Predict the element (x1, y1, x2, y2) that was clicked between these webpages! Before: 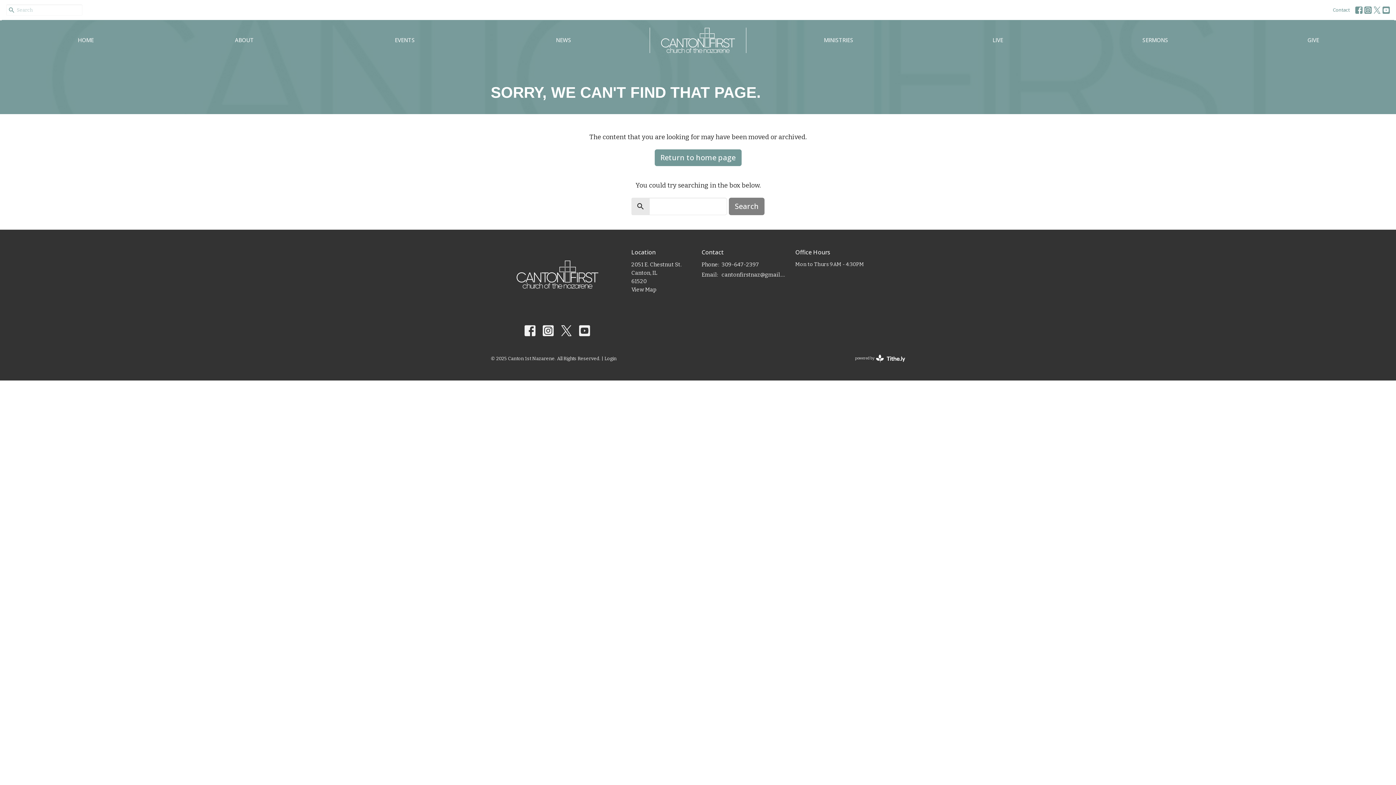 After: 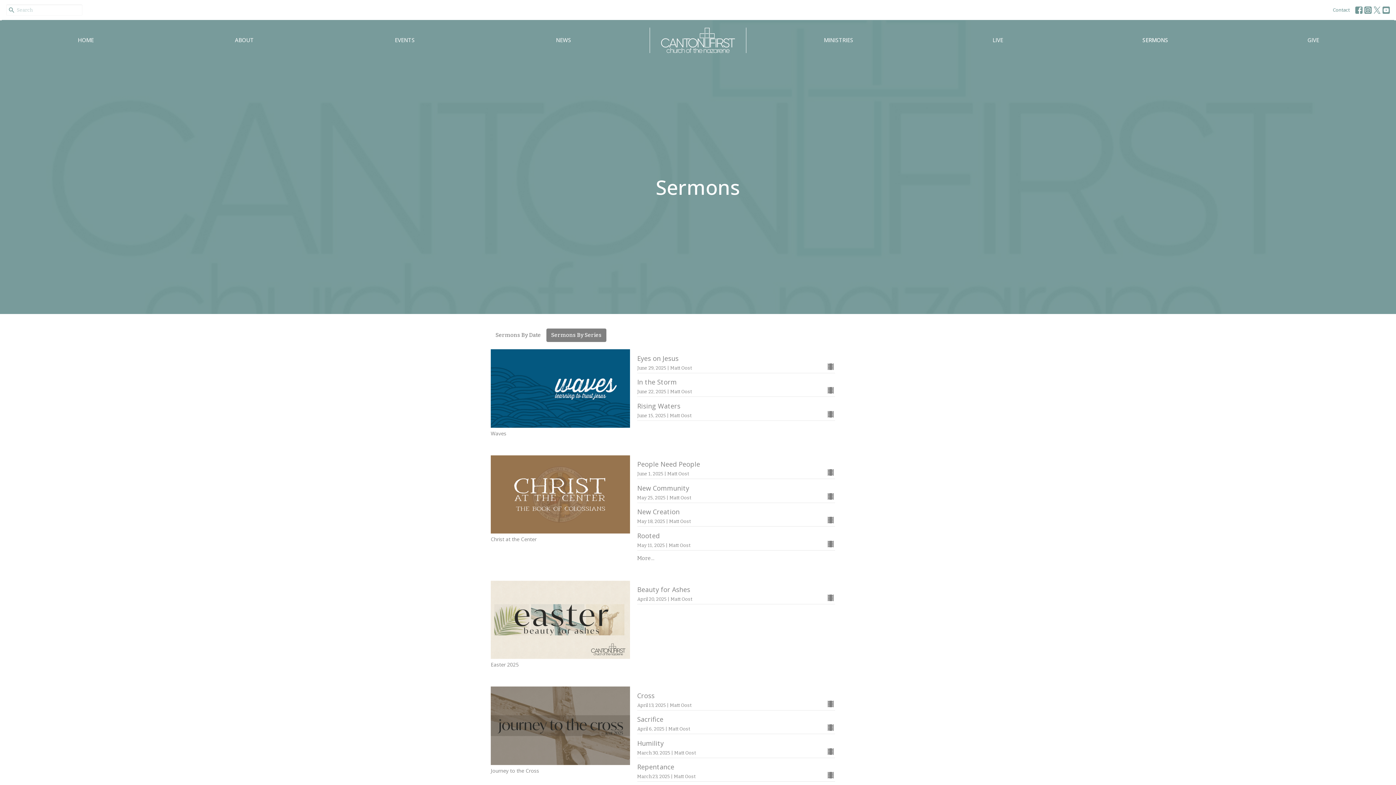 Action: label: SERMONS bbox: (1142, 34, 1168, 46)